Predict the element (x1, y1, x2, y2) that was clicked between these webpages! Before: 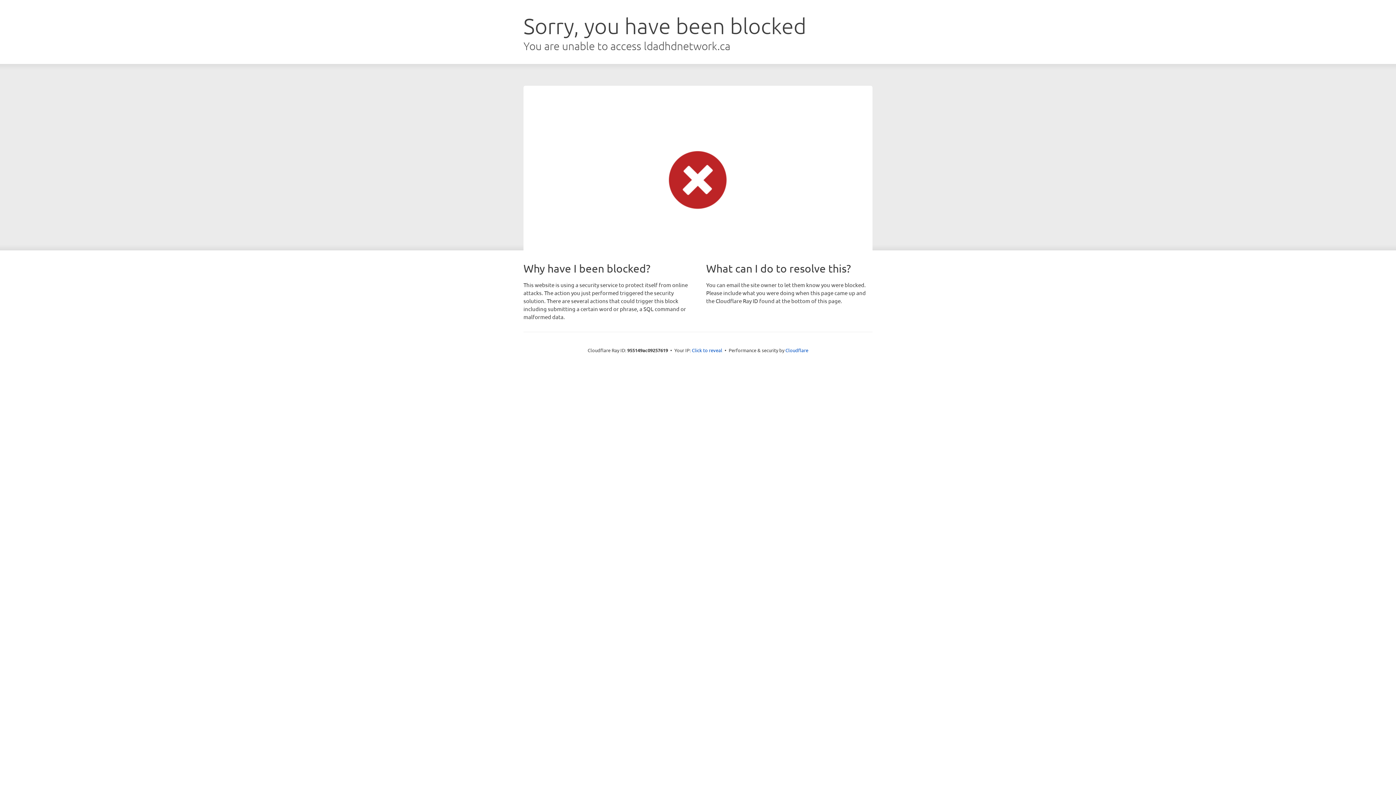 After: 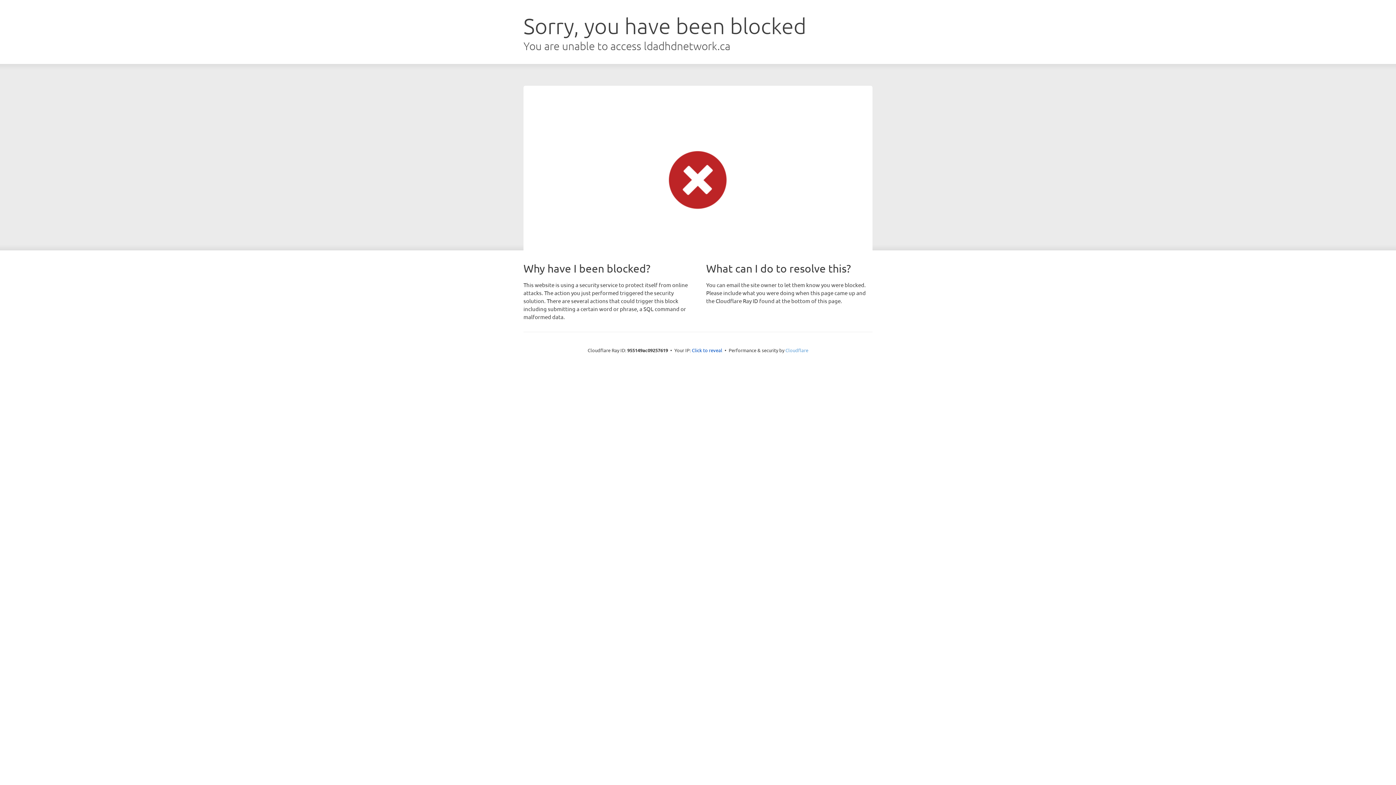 Action: label: Cloudflare bbox: (785, 347, 808, 353)